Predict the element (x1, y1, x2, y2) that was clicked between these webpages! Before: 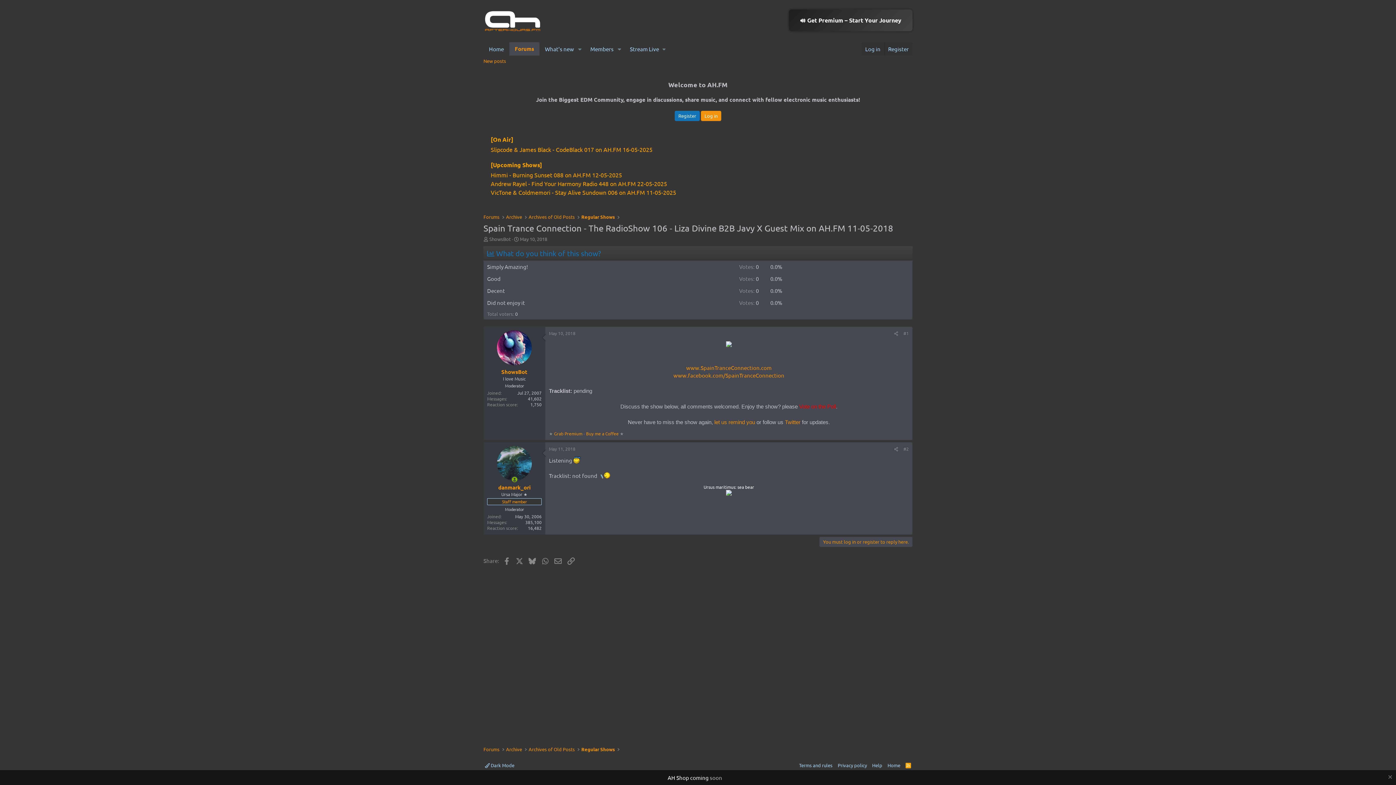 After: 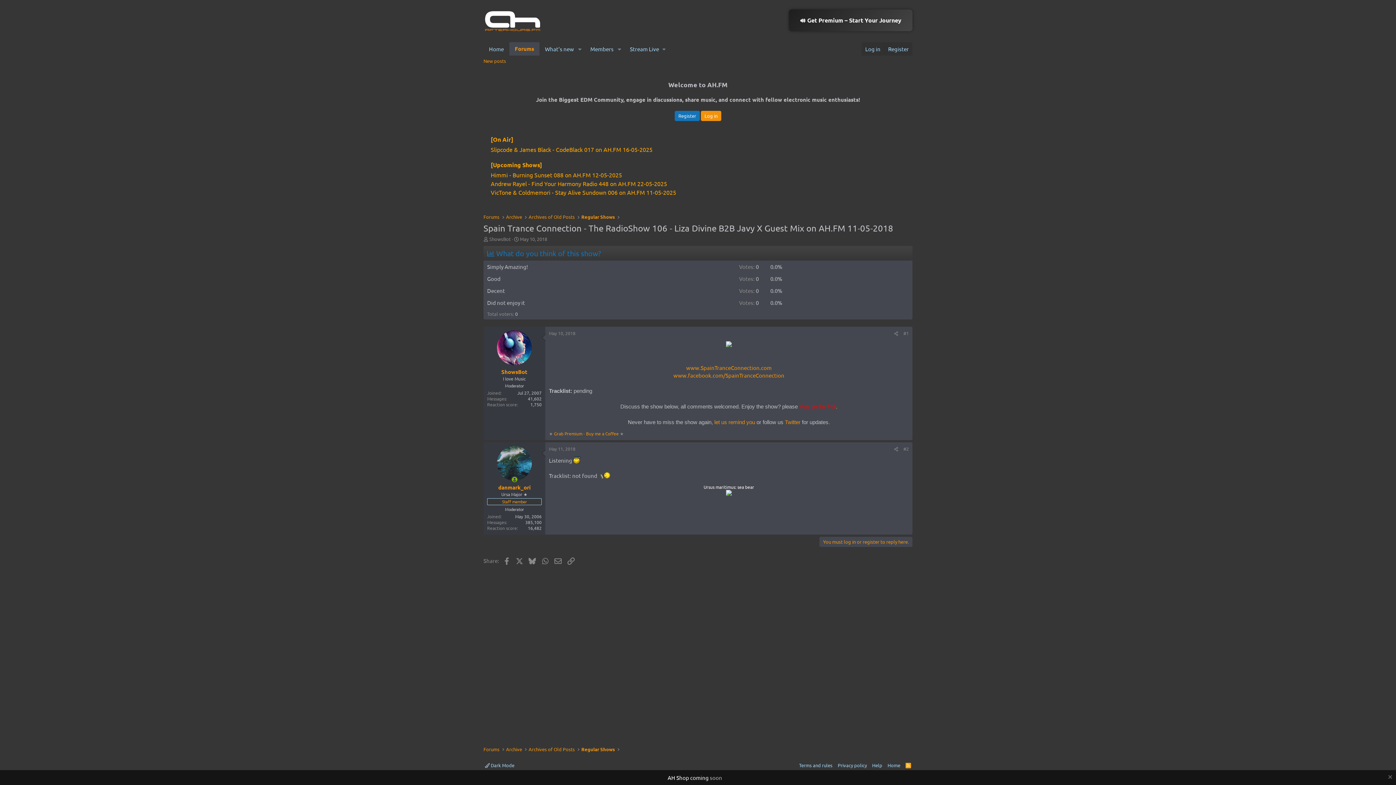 Action: bbox: (789, 9, 912, 31) label: 🔊 Get Premium – Start Your Journey